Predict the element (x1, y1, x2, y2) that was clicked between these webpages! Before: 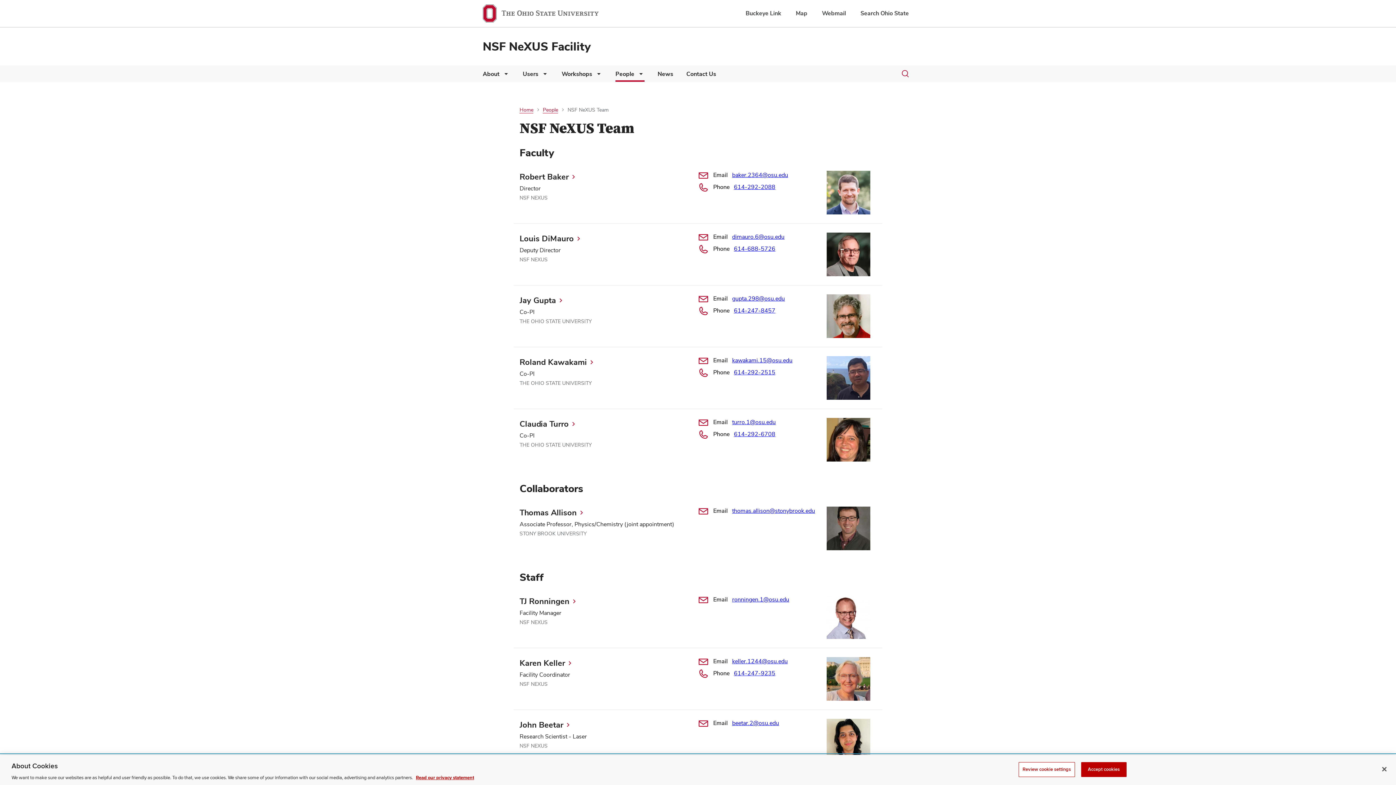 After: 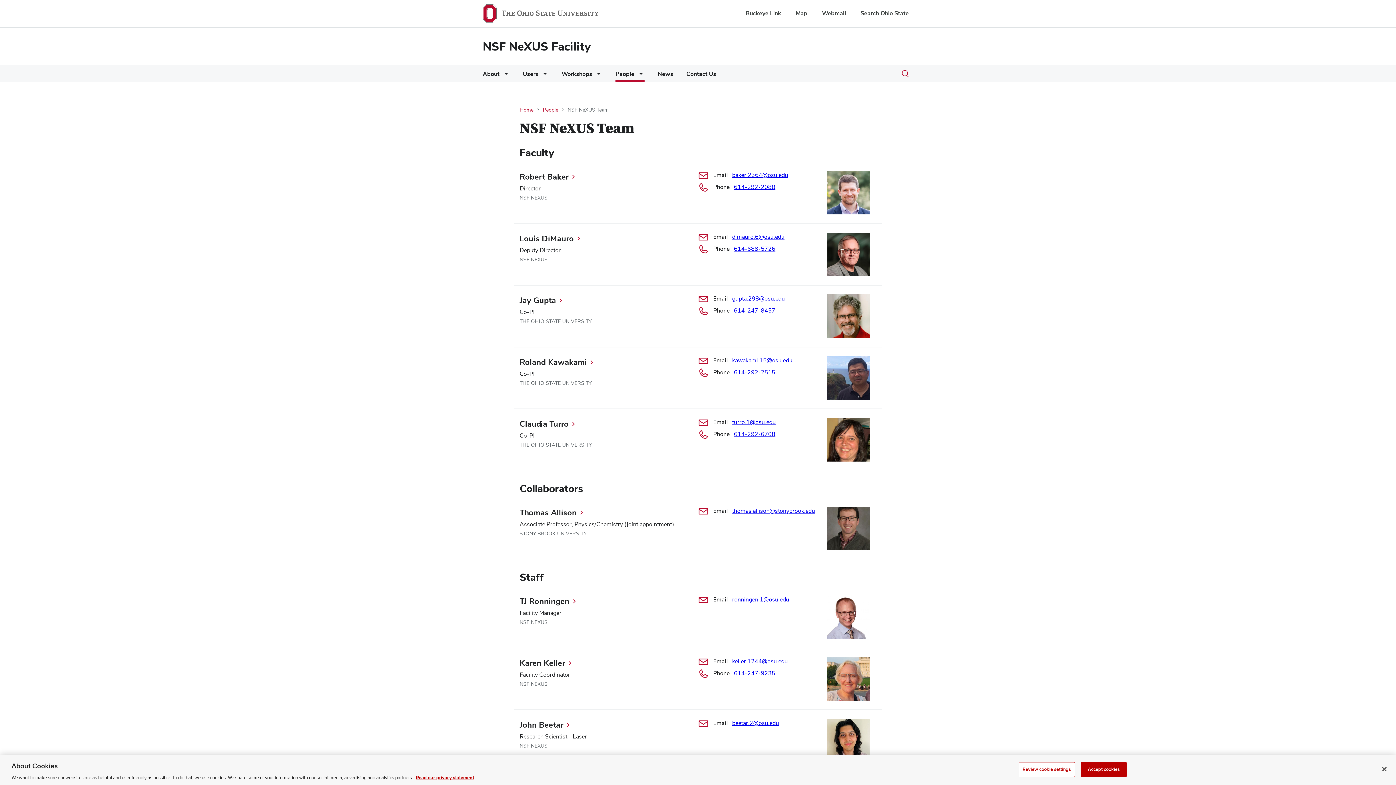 Action: label: baker.2364@osu.edu bbox: (732, 171, 788, 178)